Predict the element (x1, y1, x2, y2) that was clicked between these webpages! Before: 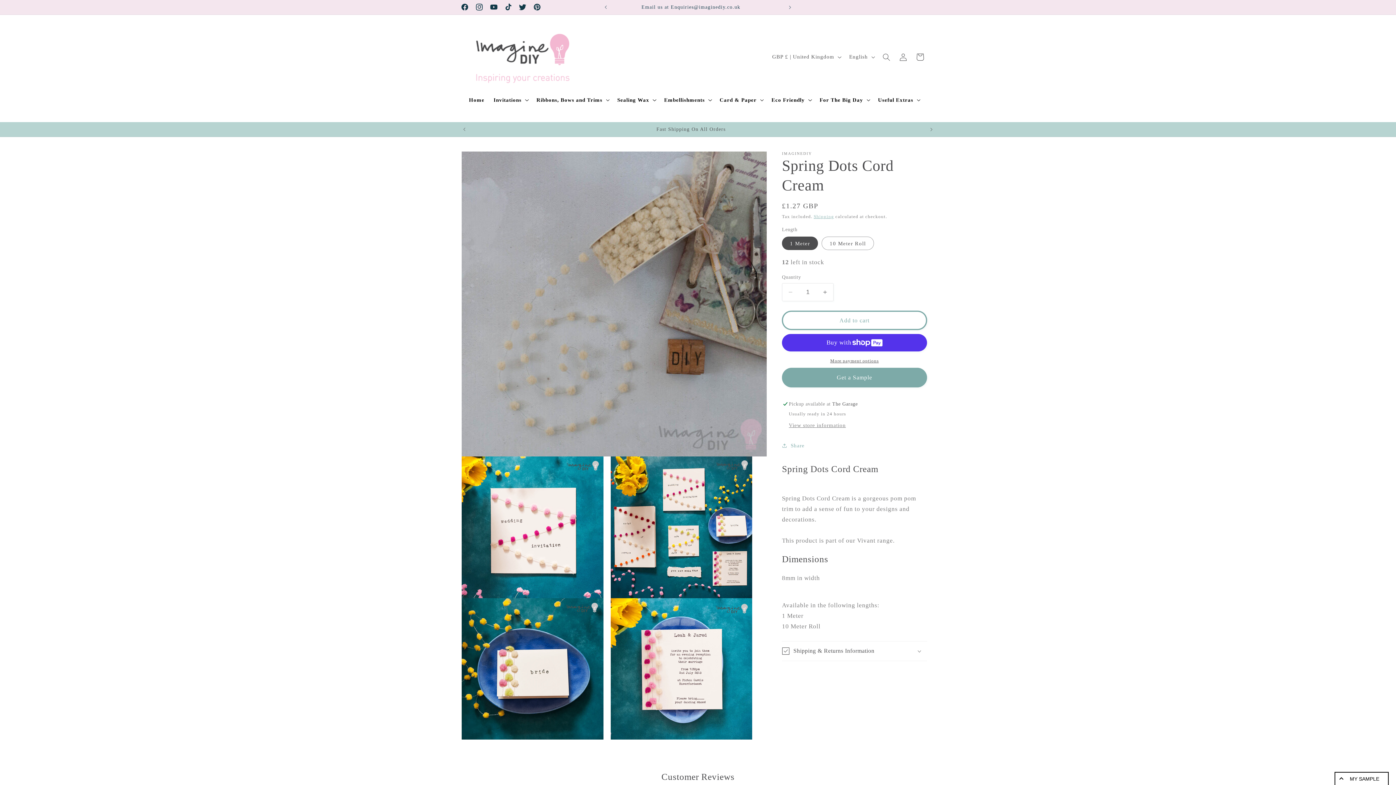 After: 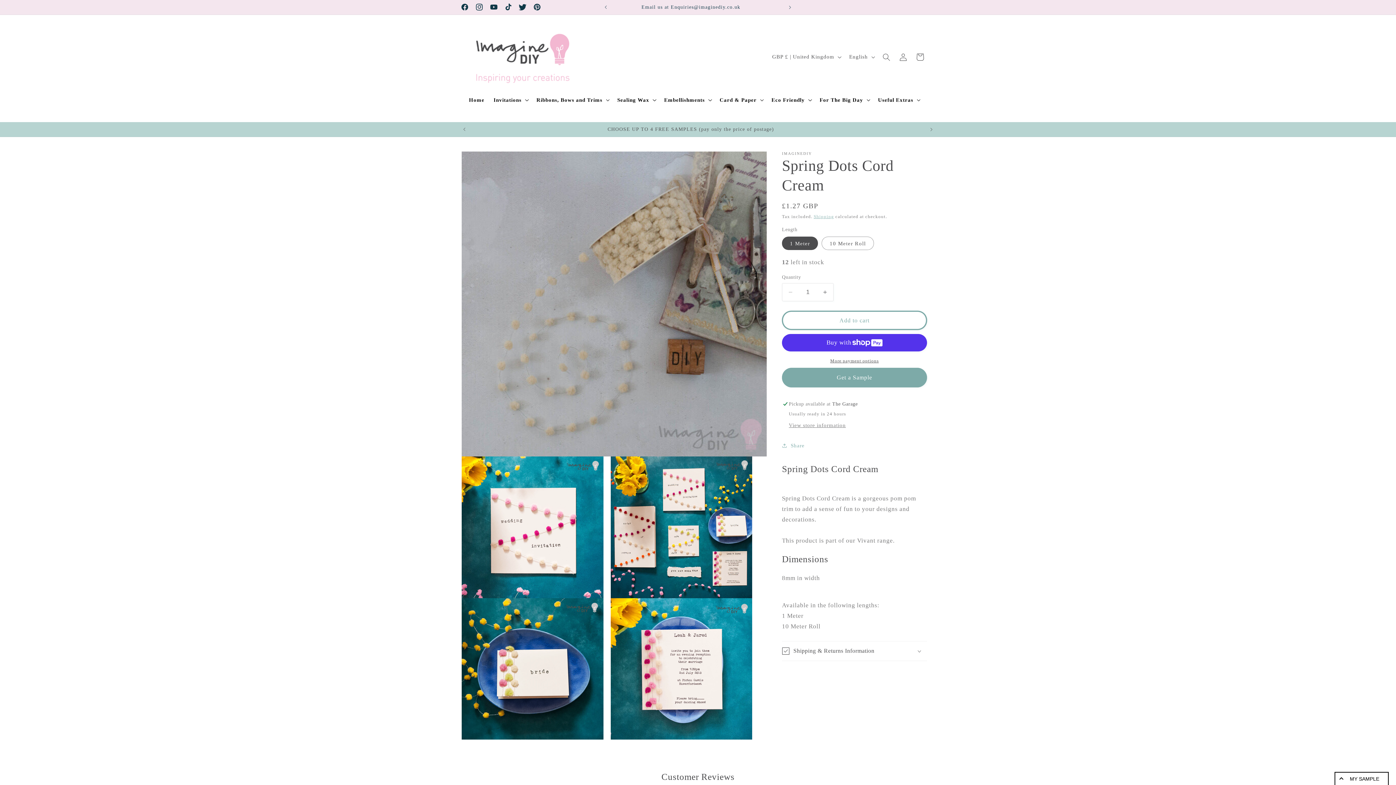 Action: label: Twitter bbox: (515, 0, 530, 14)